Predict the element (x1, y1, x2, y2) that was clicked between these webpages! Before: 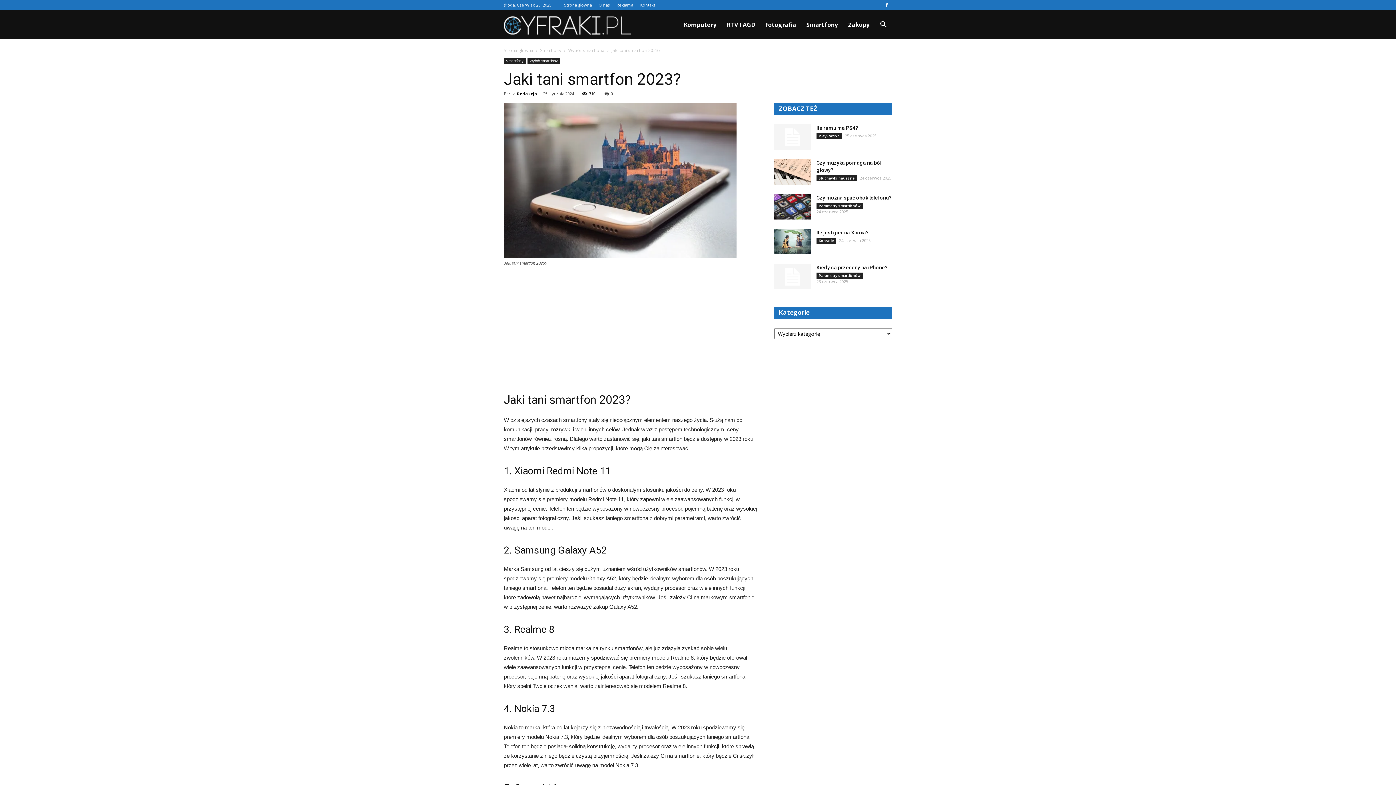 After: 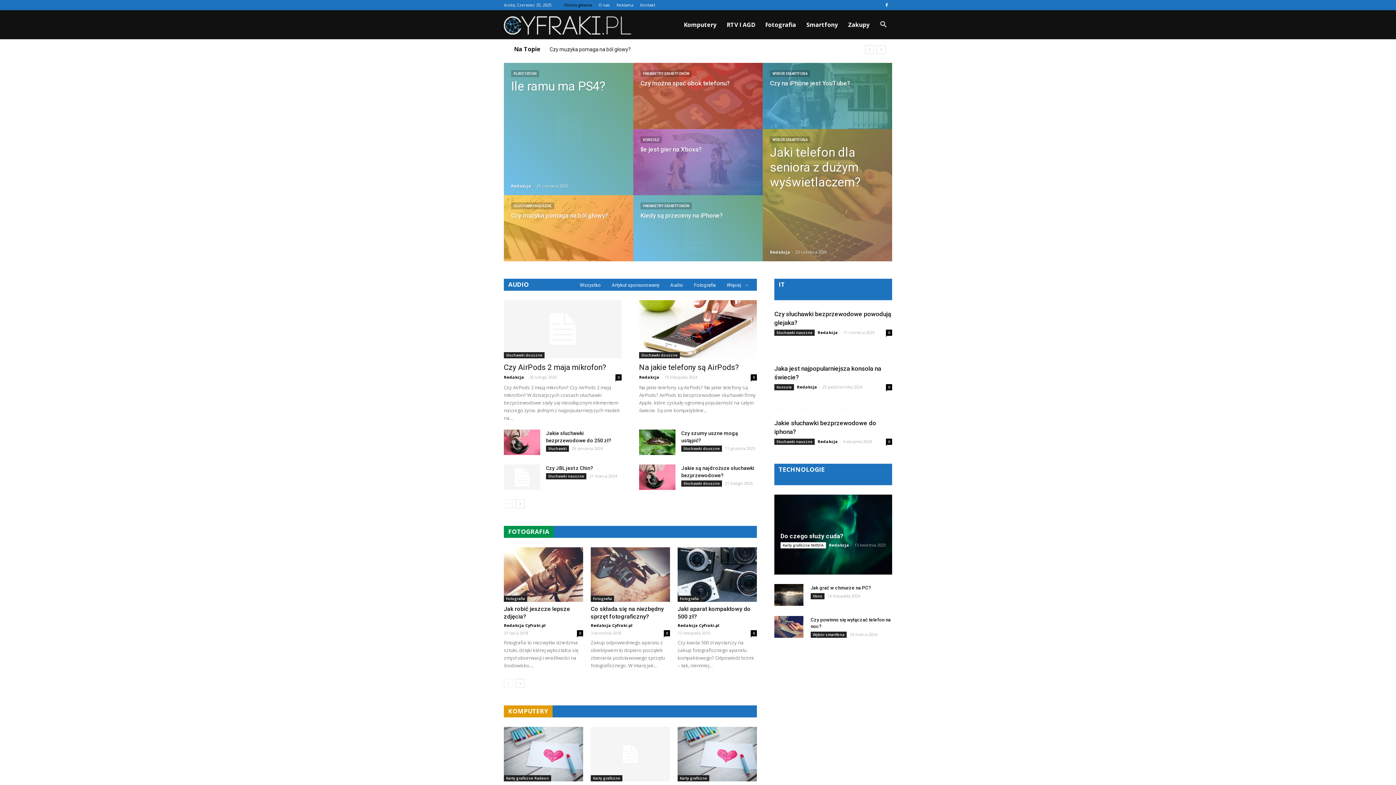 Action: label: Strona główna bbox: (504, 47, 533, 53)